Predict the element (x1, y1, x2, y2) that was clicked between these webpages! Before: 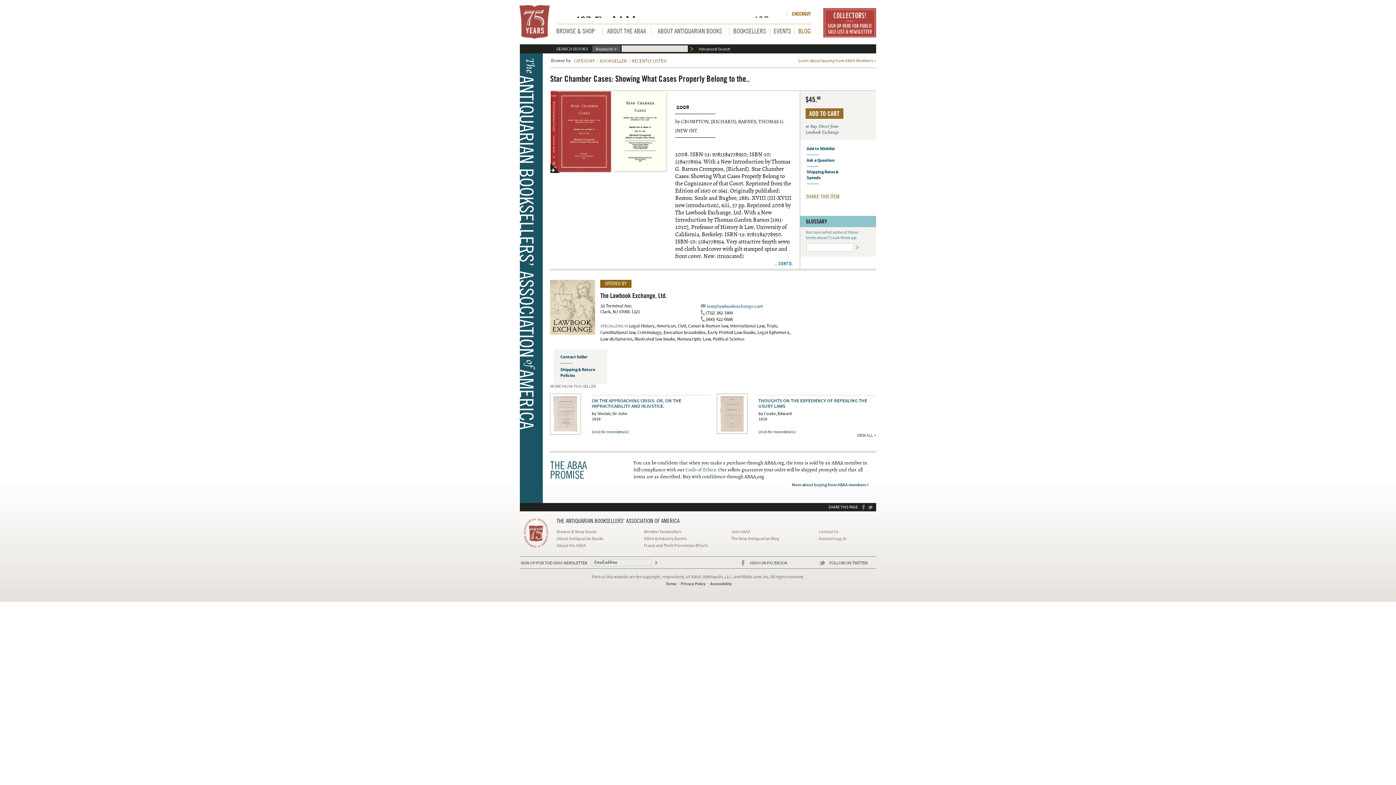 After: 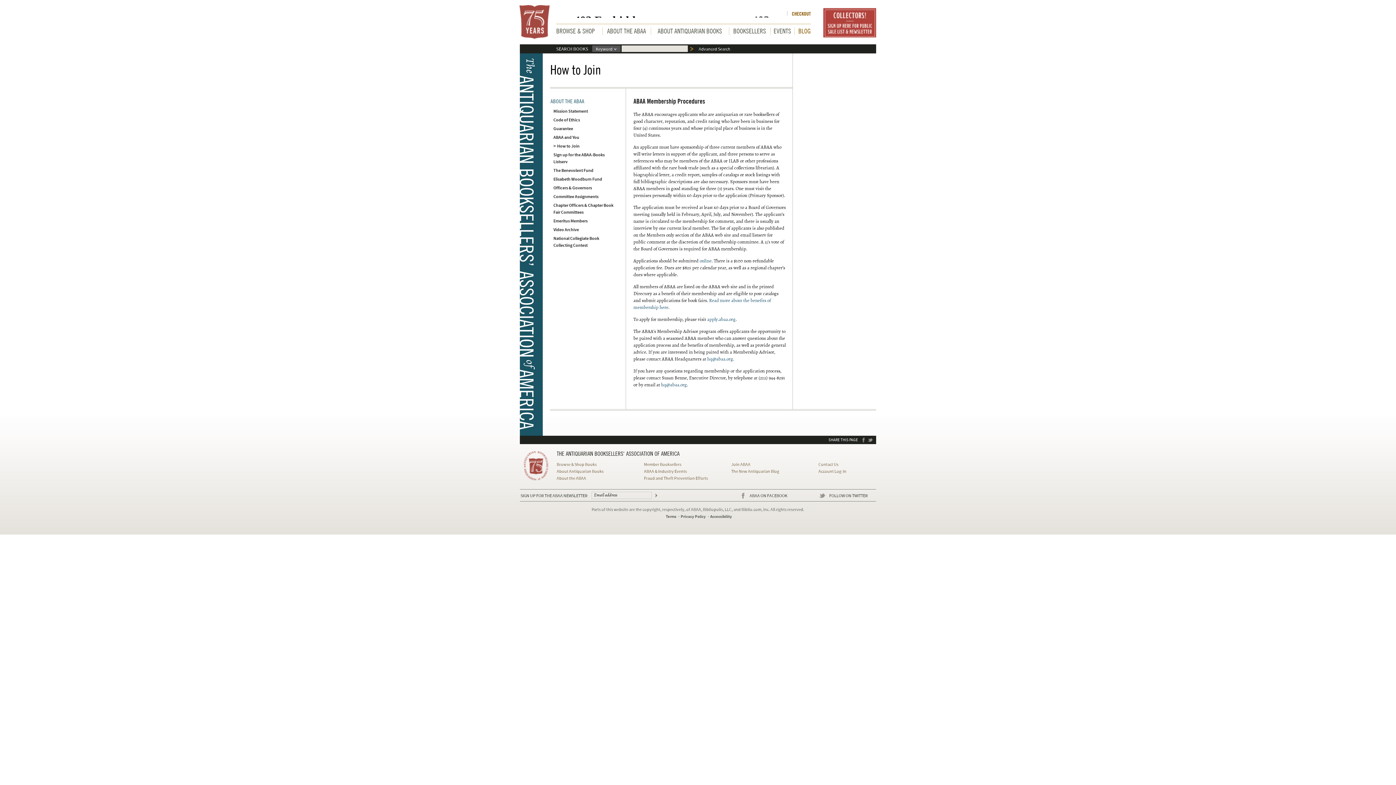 Action: bbox: (731, 529, 750, 534) label: Join ABAA